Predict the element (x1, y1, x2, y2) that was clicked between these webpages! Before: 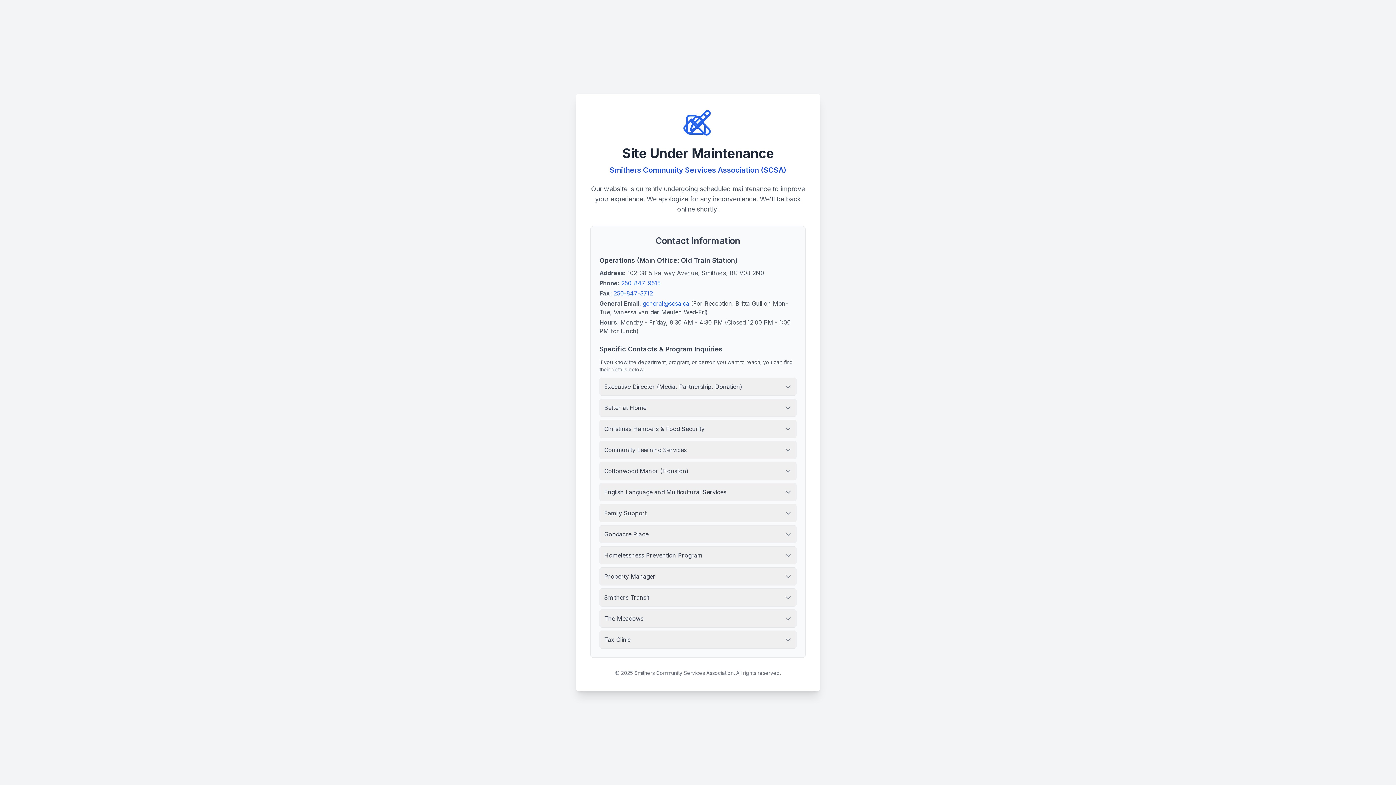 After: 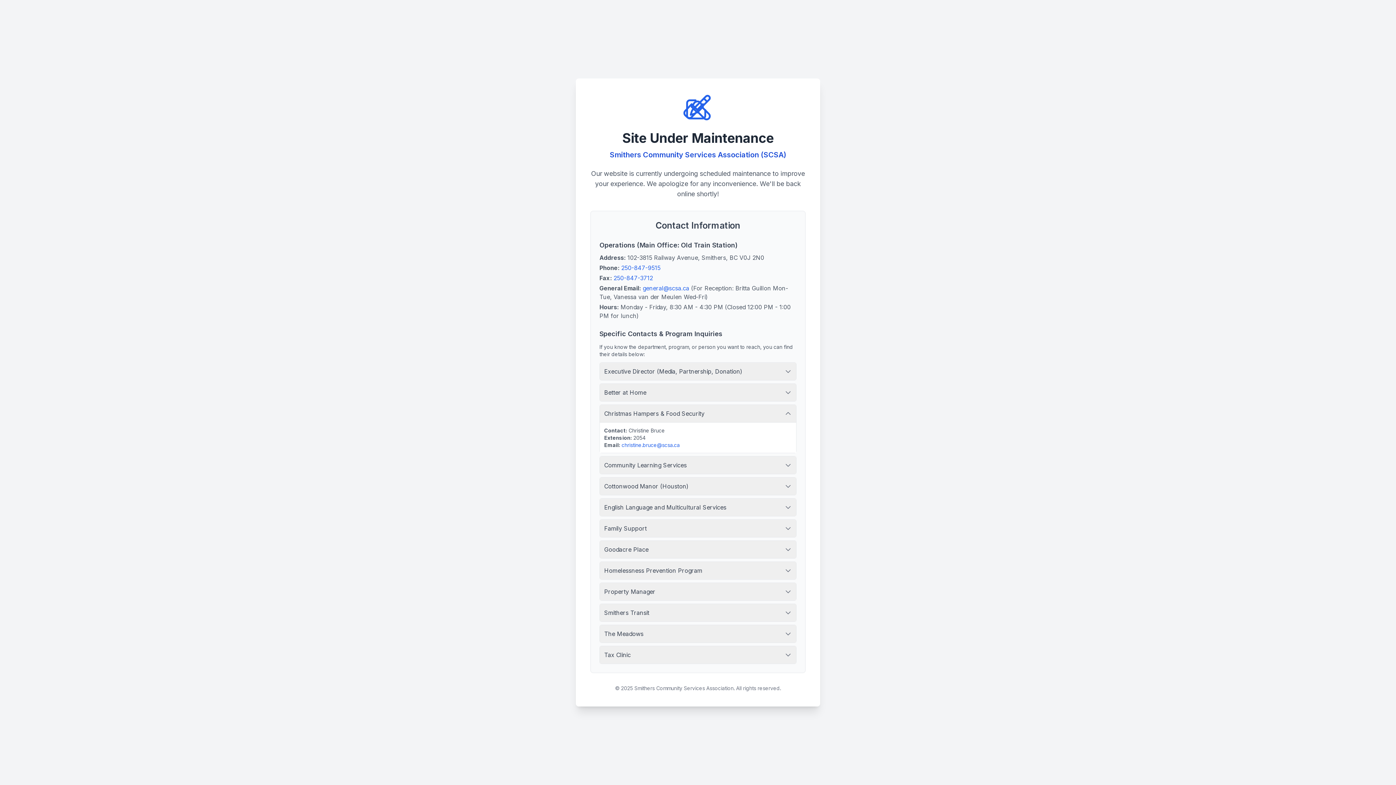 Action: bbox: (600, 420, 796, 437) label: Christmas Hampers & Food Security